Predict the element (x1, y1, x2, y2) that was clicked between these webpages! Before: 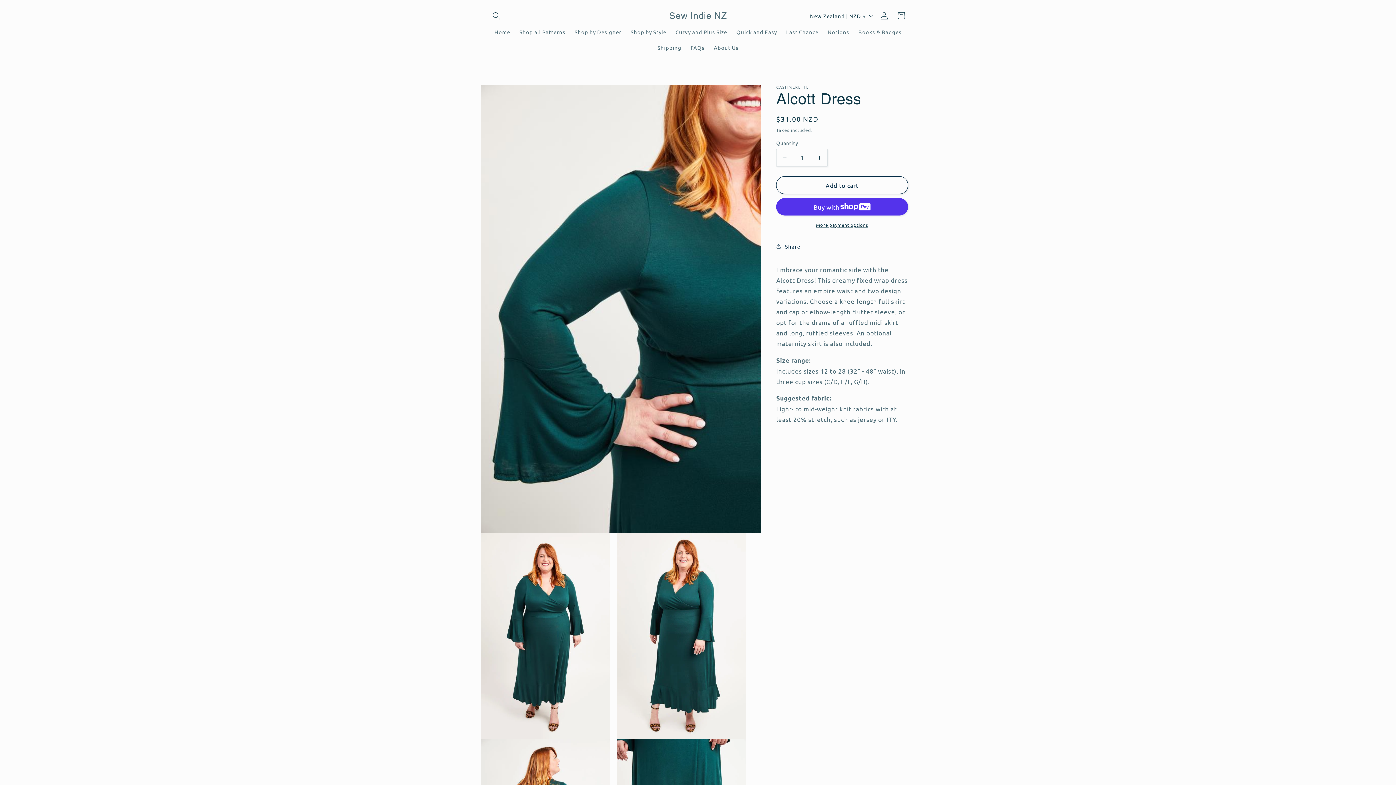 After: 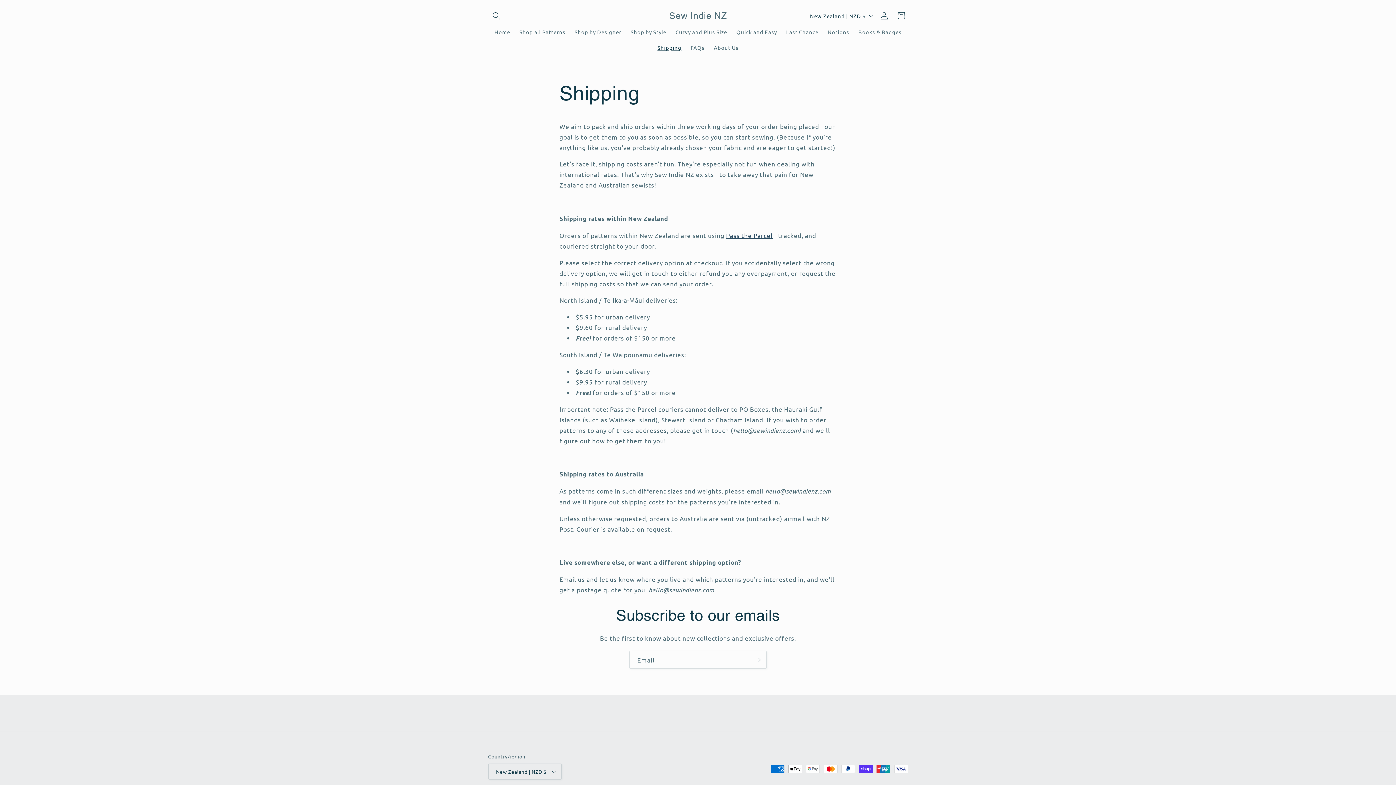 Action: label: Shipping bbox: (653, 39, 686, 55)